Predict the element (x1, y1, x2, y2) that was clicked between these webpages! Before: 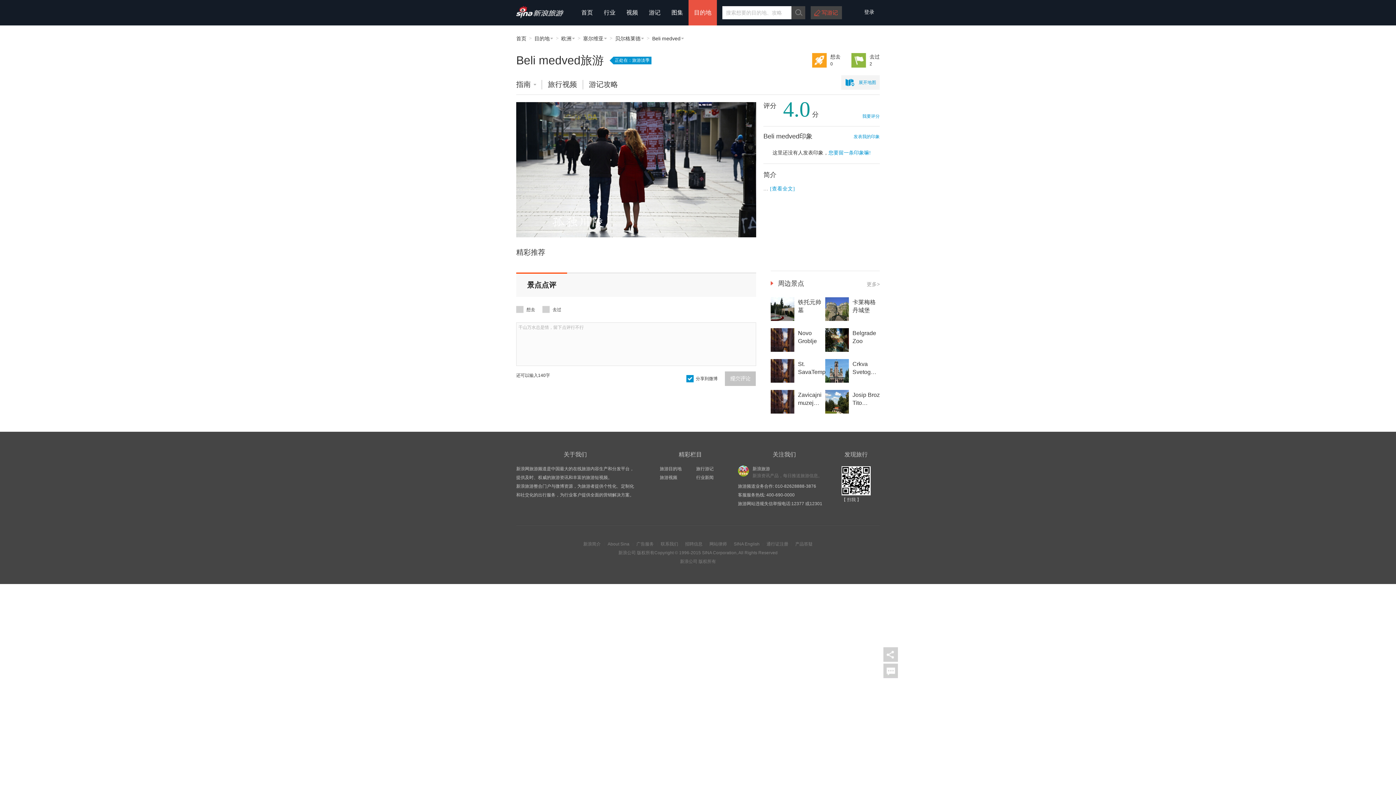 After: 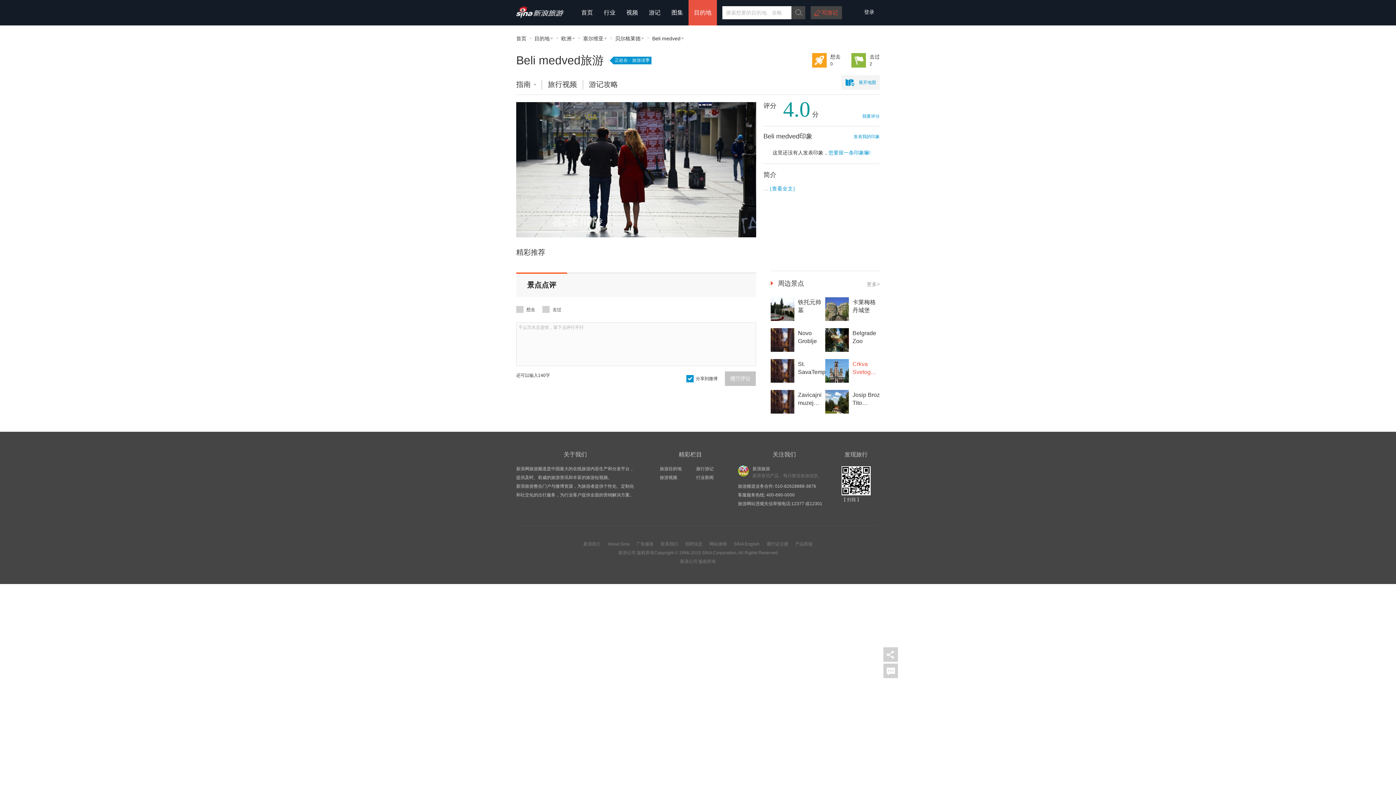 Action: bbox: (825, 359, 880, 377) label: Crkva Svetog Marka